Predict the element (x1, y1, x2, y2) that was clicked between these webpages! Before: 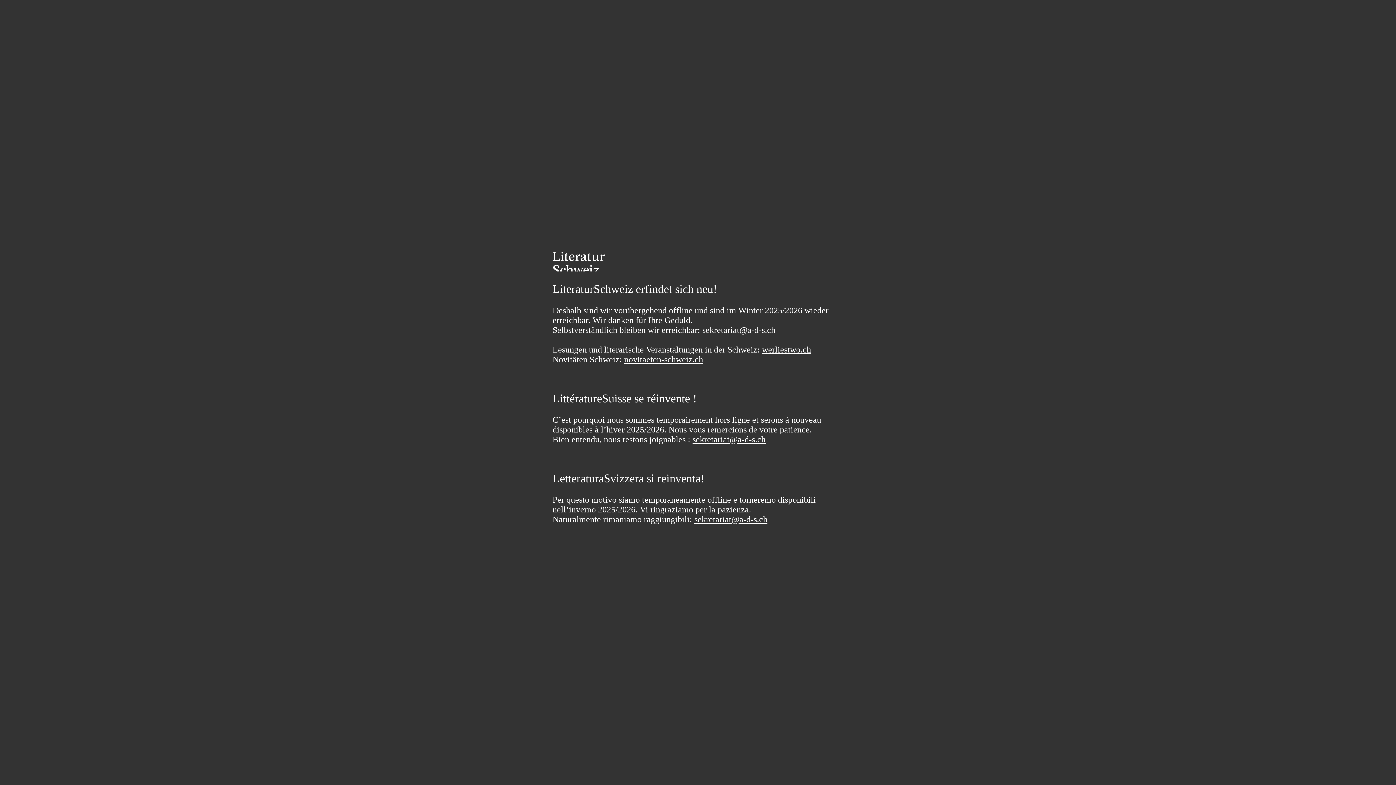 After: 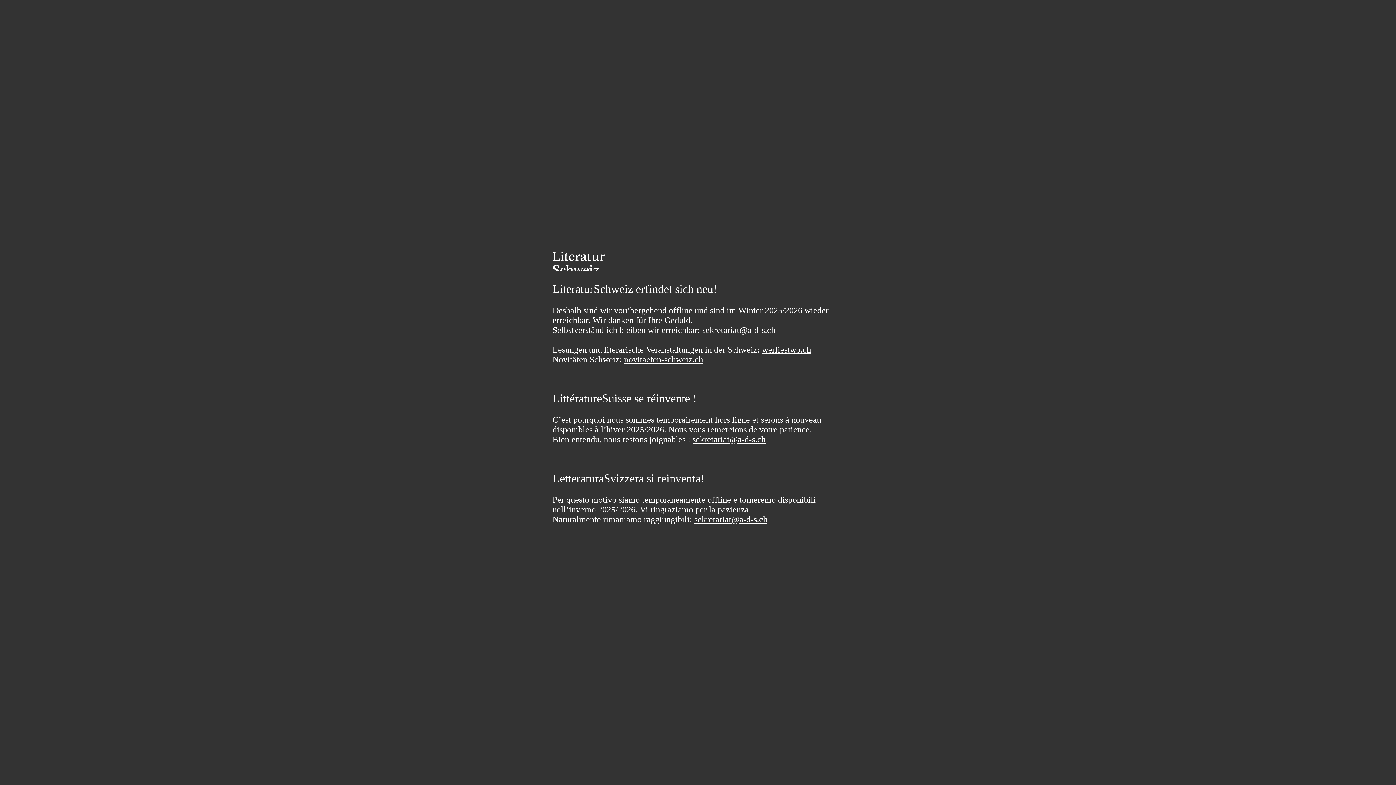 Action: label: sekretariat@a-d-s.ch bbox: (694, 515, 767, 524)